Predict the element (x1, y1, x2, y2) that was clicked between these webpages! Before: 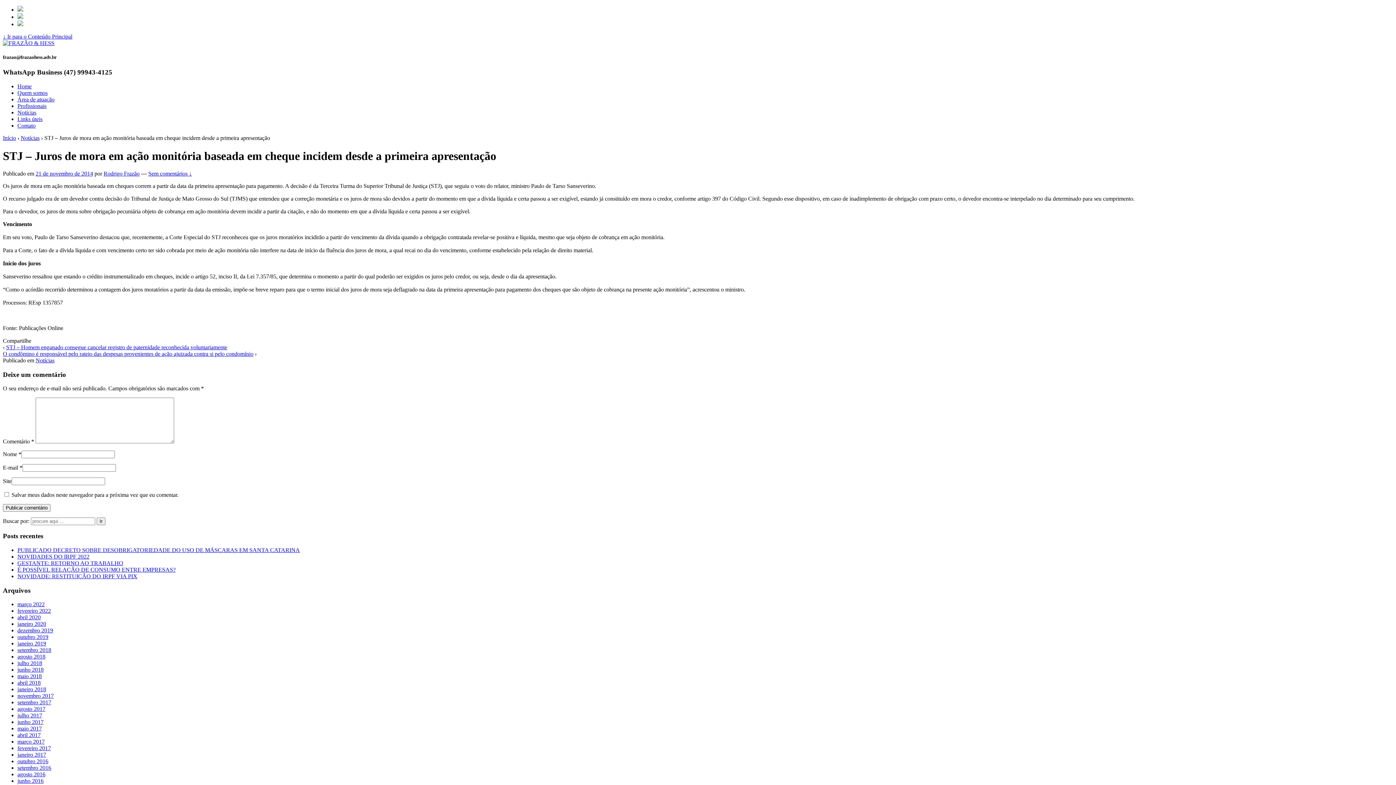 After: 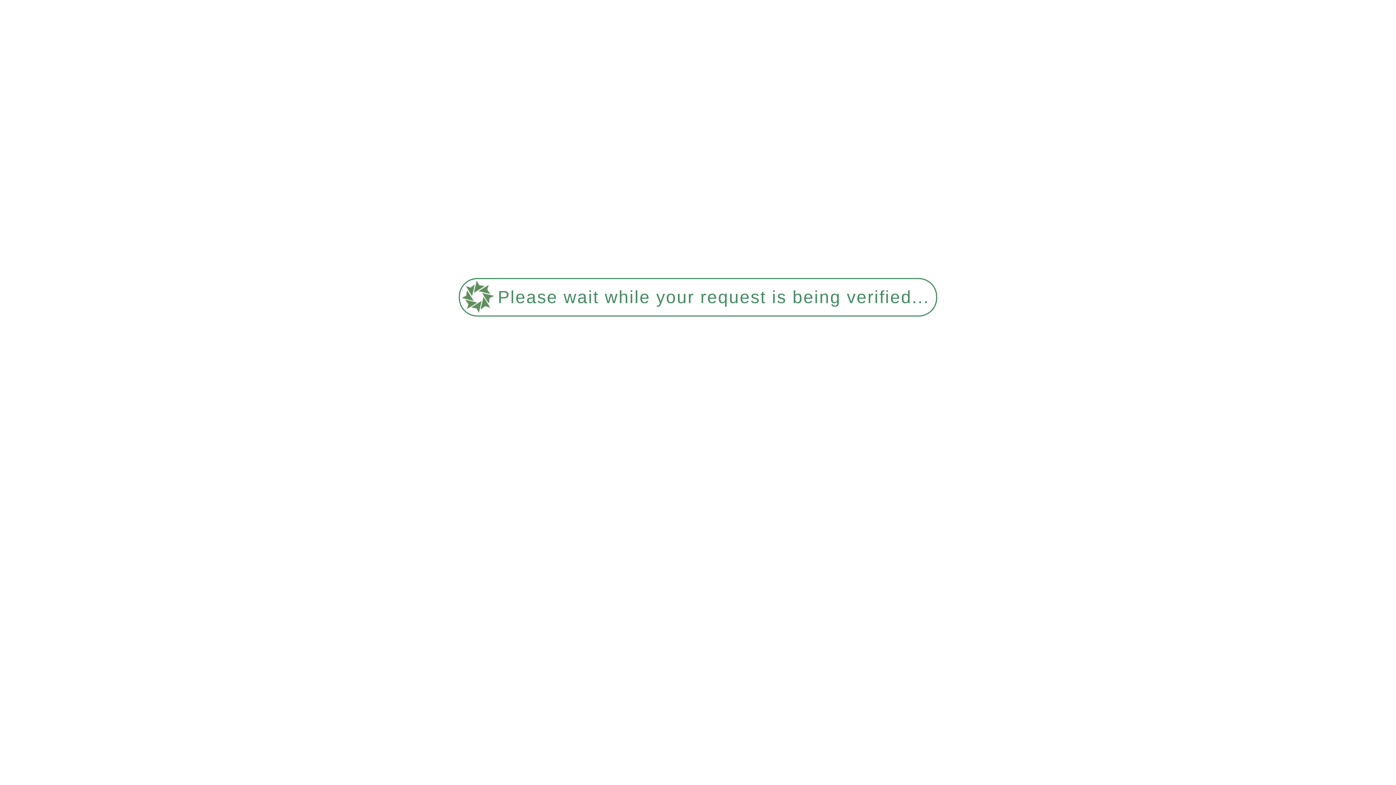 Action: bbox: (17, 83, 31, 89) label: Home